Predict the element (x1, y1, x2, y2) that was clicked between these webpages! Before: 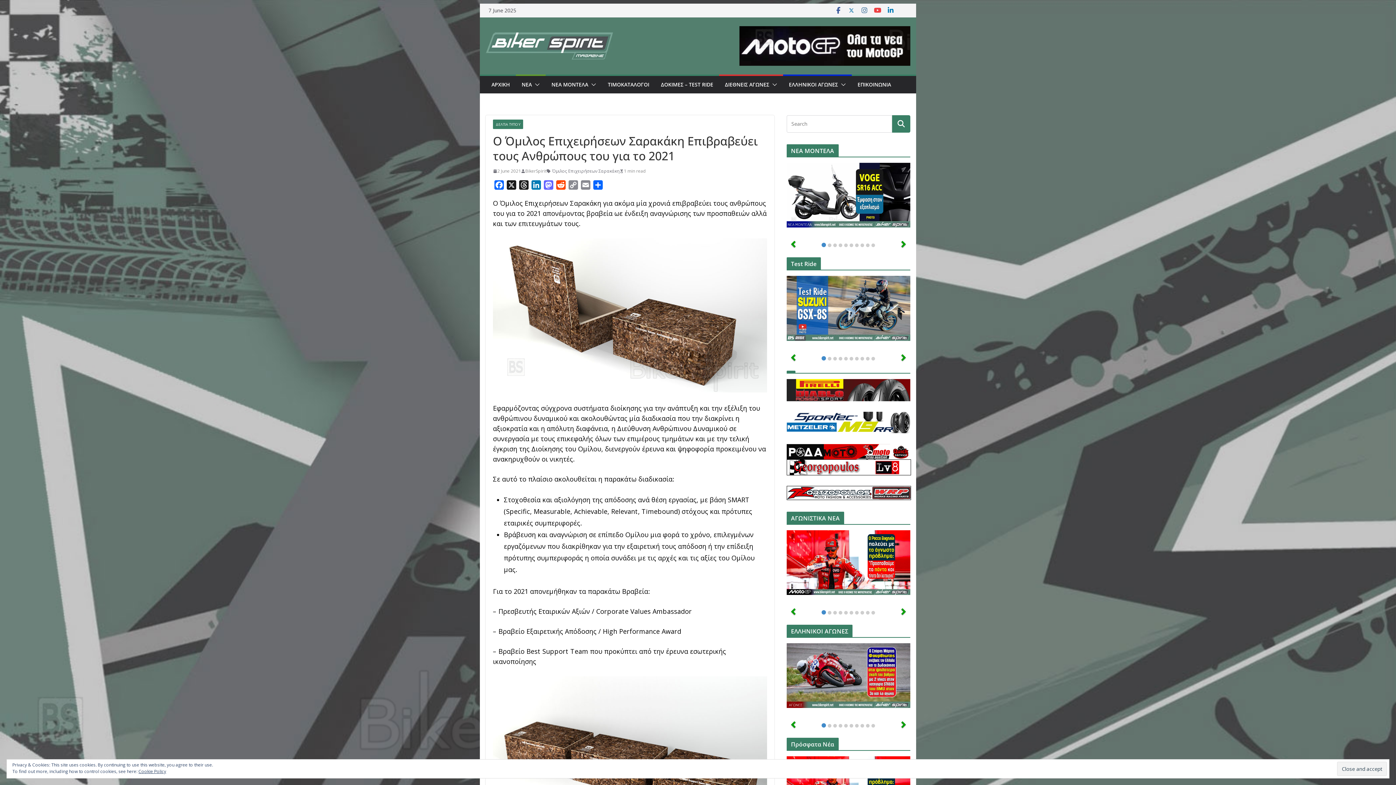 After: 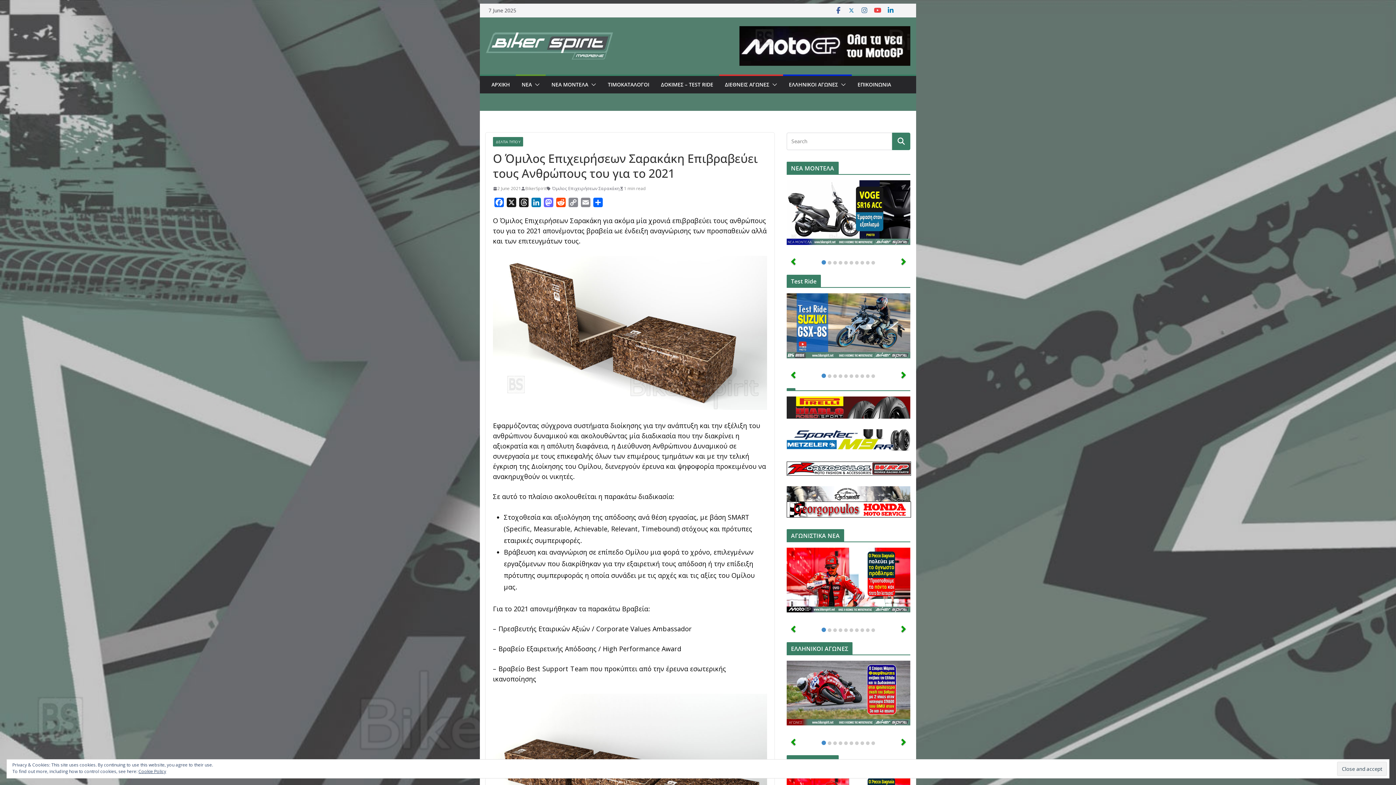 Action: label: 2 June 2021 bbox: (493, 167, 521, 174)